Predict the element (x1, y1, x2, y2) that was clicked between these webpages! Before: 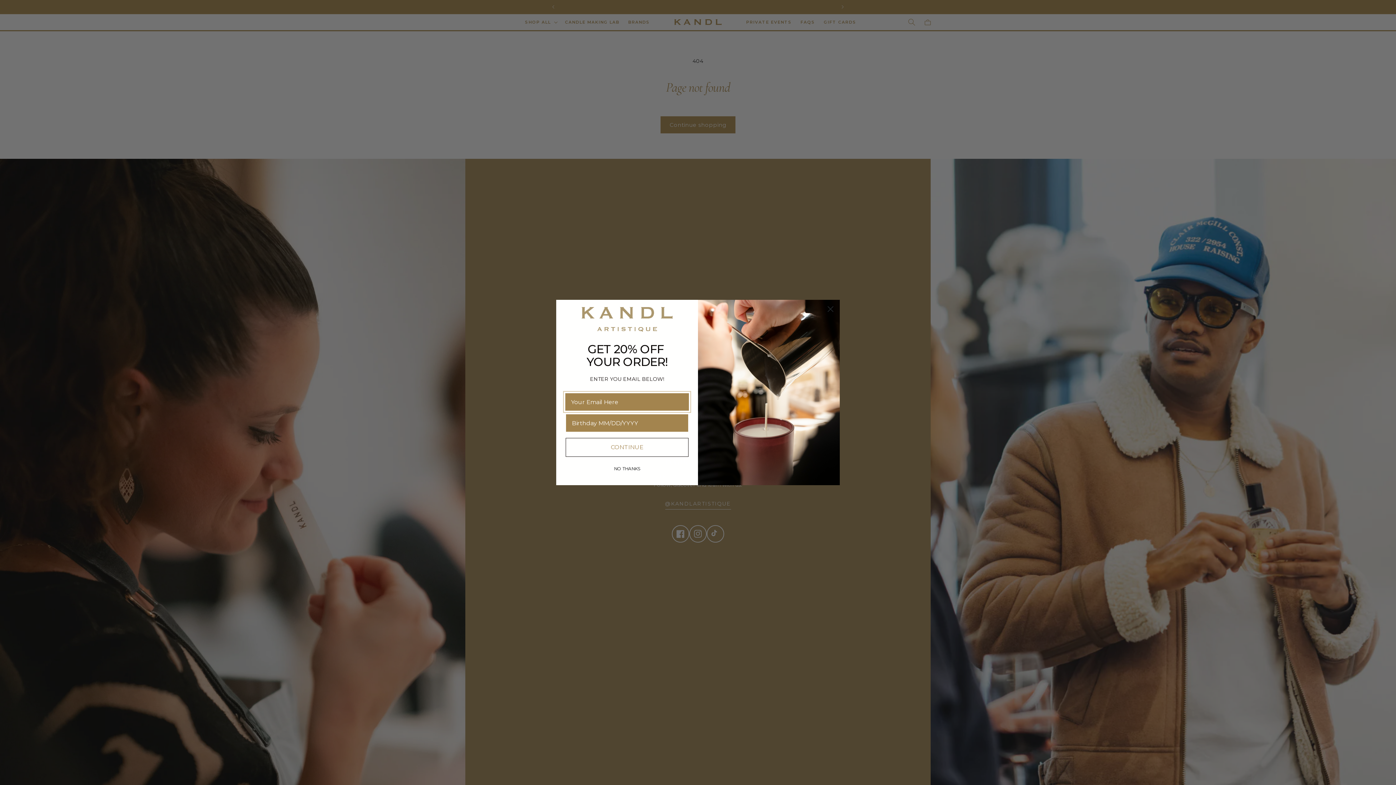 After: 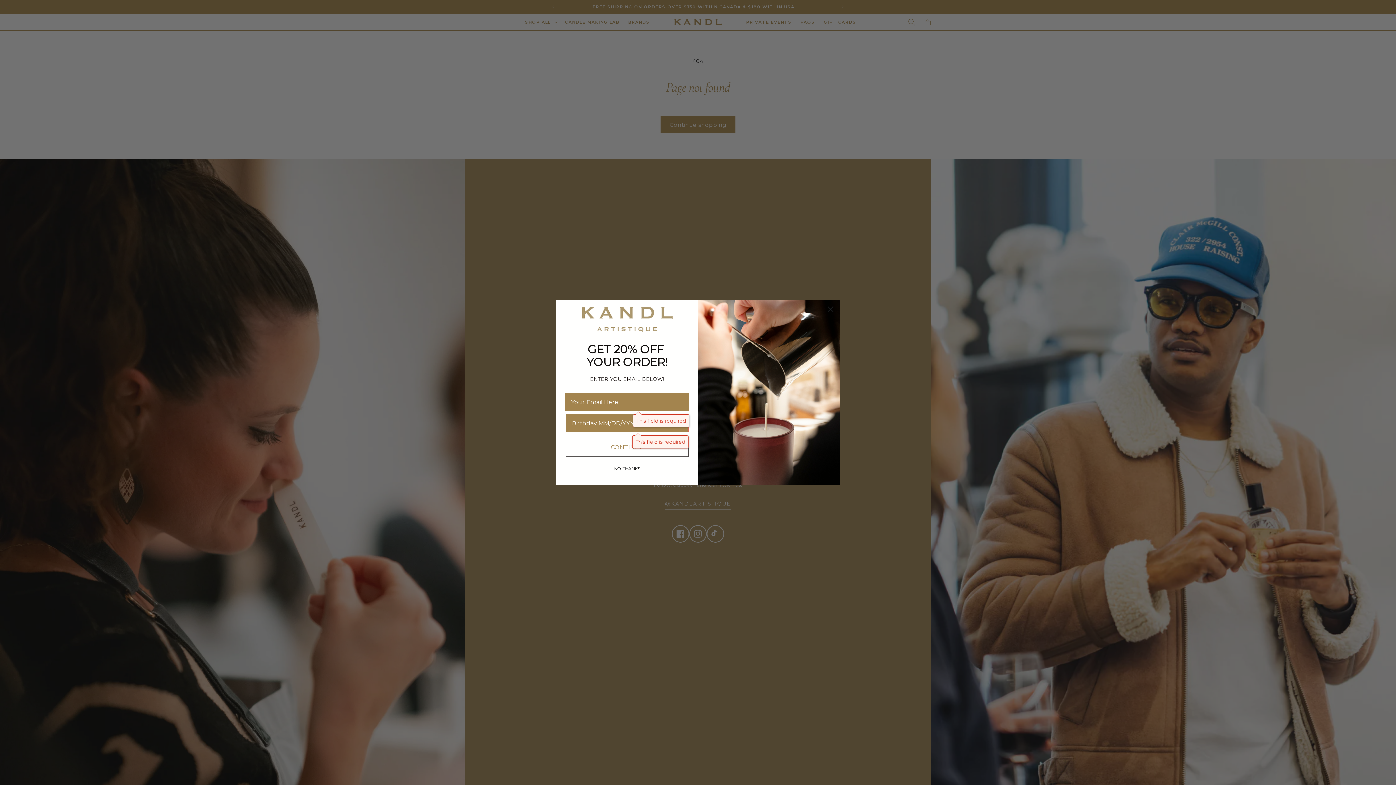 Action: label: CONTINUE bbox: (565, 438, 688, 457)